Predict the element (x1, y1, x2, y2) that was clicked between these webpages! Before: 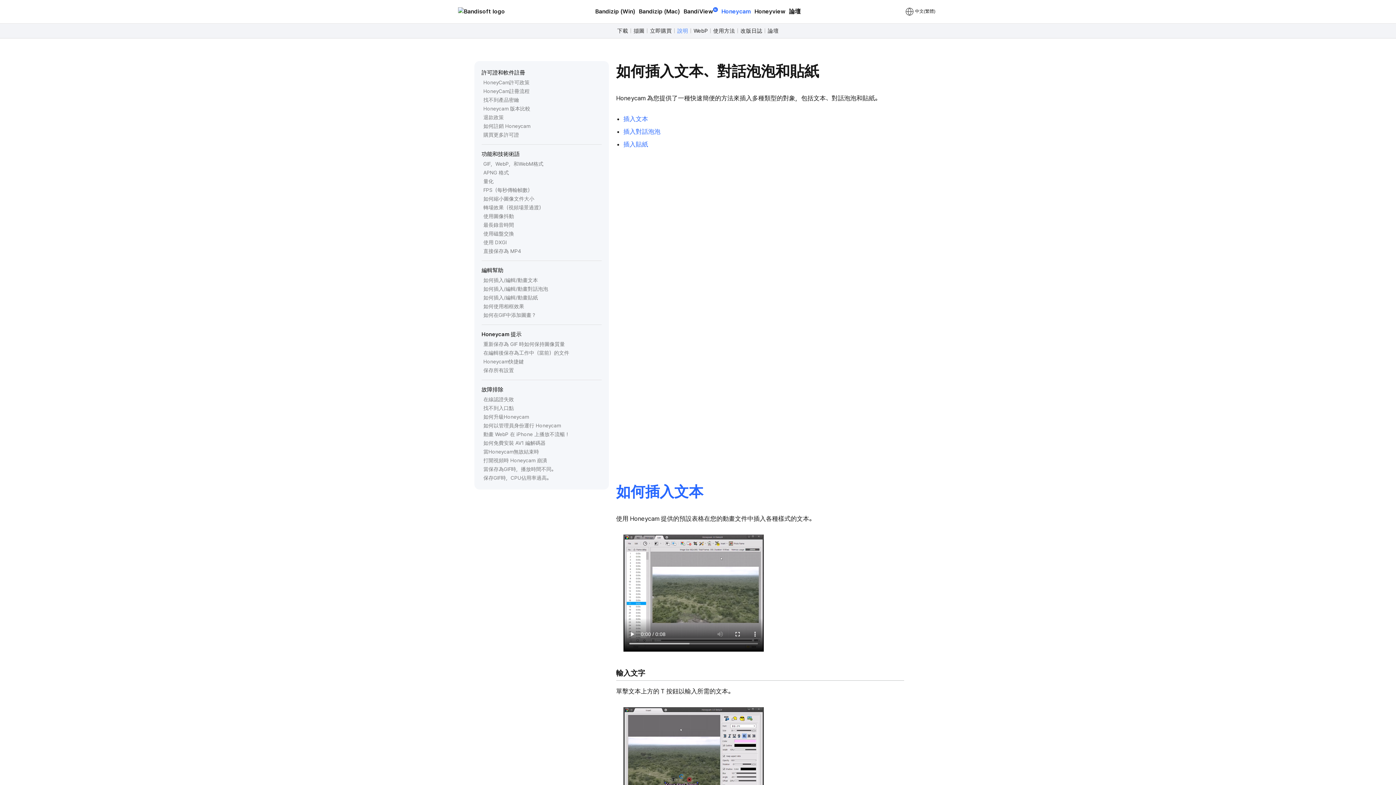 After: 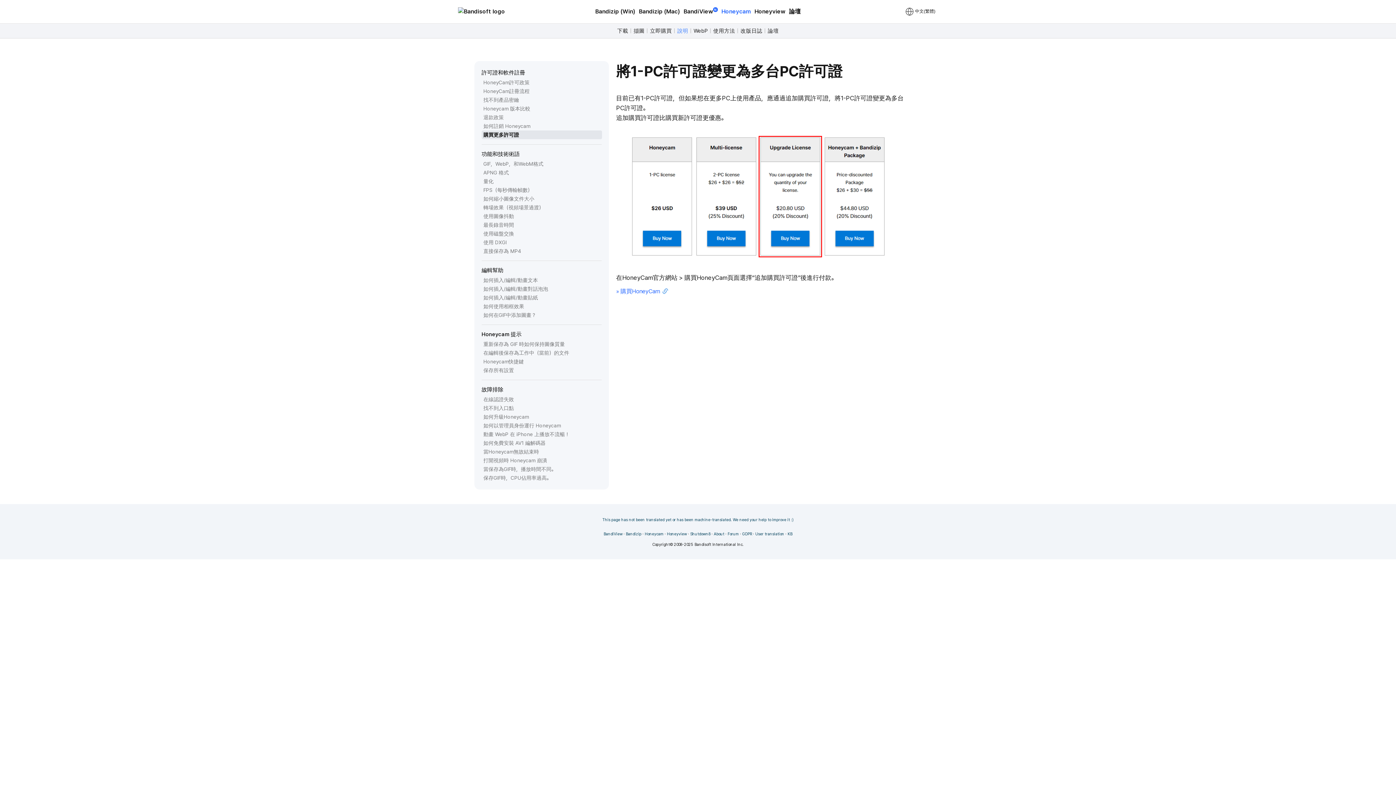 Action: label: 購買更多許可證 bbox: (483, 130, 602, 139)